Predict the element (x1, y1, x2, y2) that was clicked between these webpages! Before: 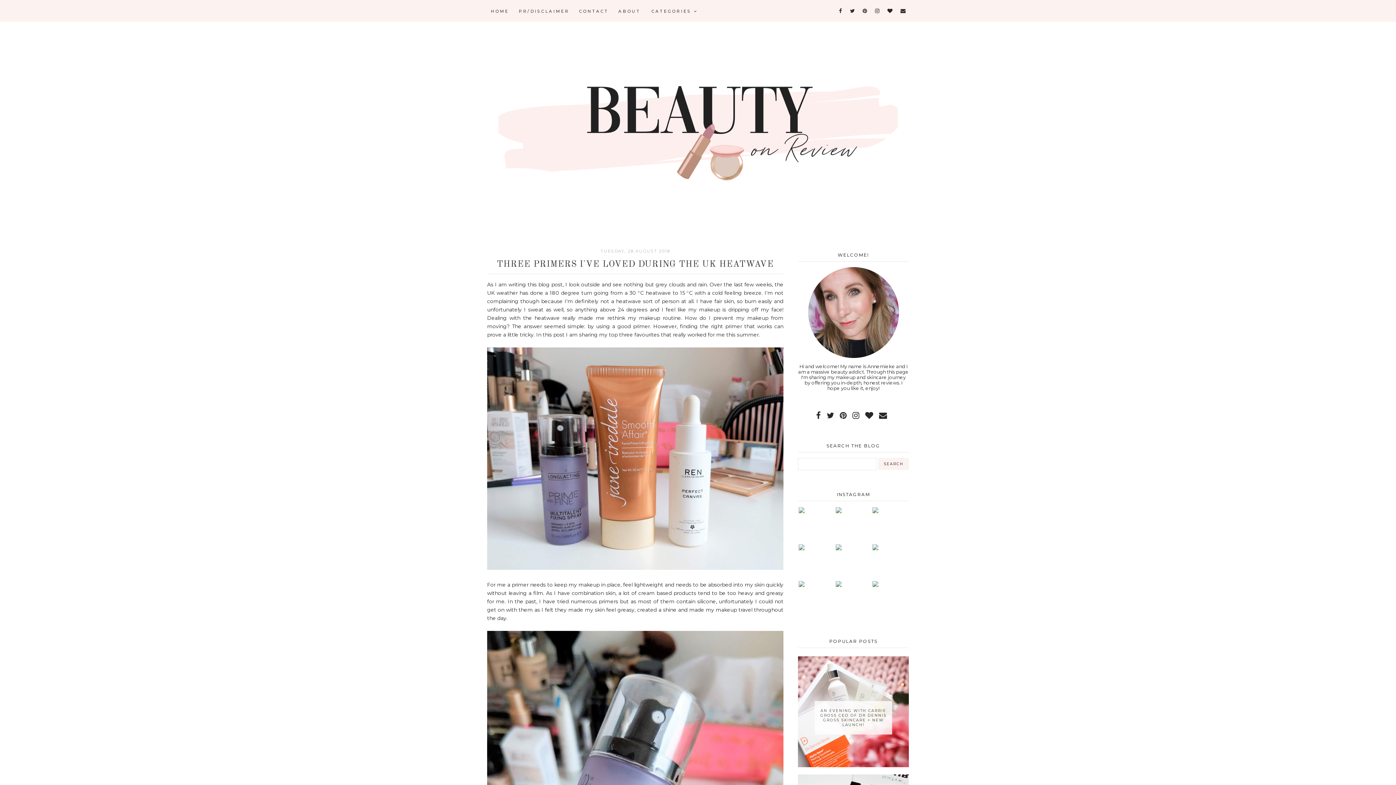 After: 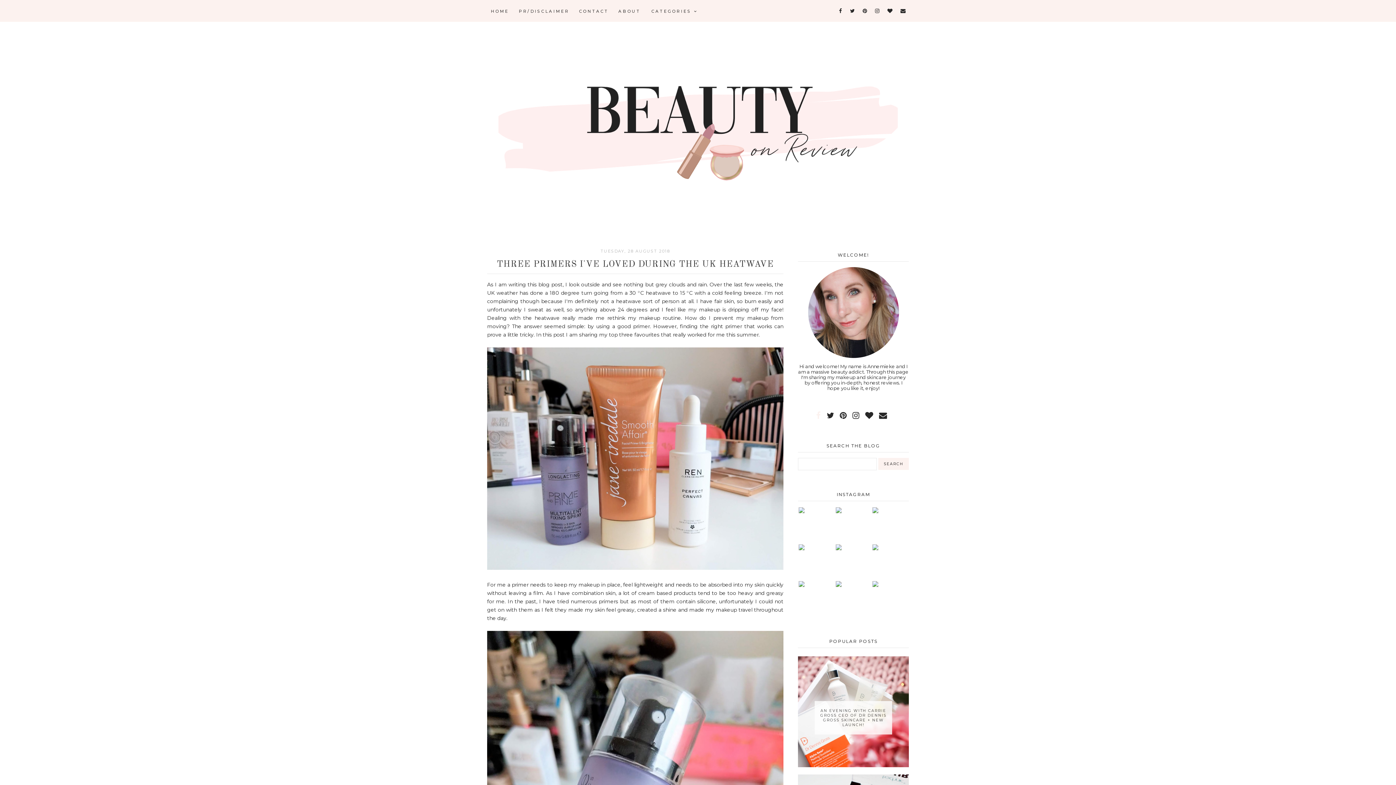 Action: bbox: (814, 408, 822, 423)